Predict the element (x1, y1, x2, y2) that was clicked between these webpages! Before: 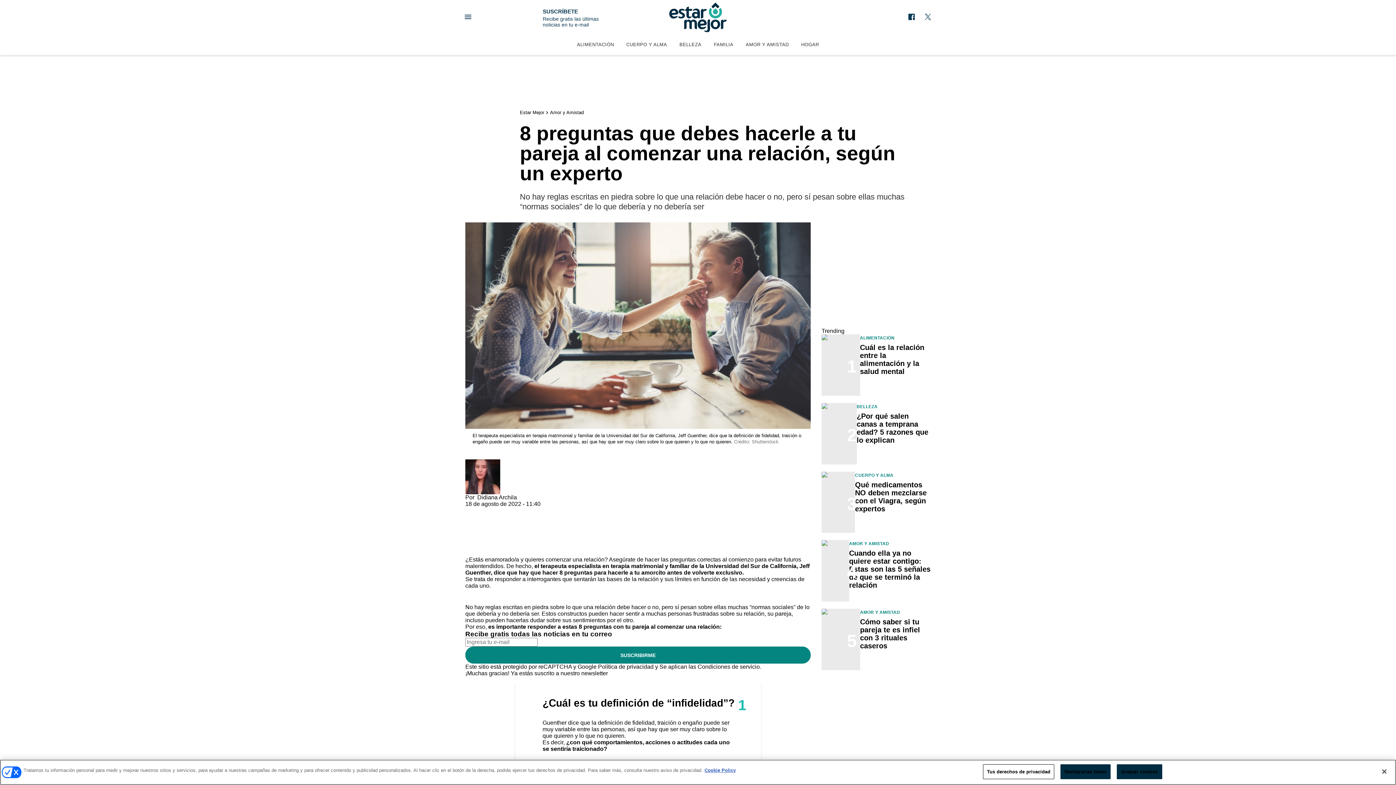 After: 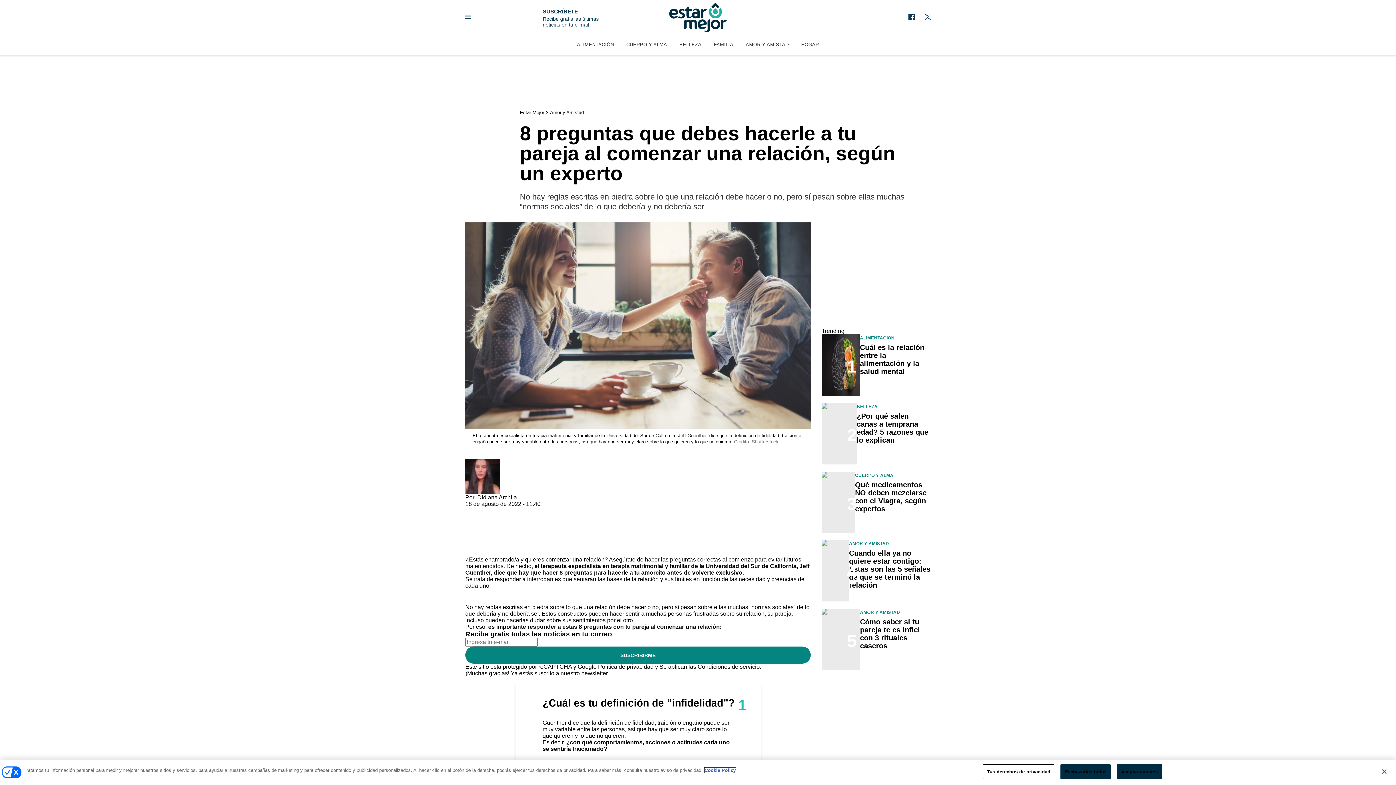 Action: bbox: (704, 768, 736, 773) label: Más información sobre su privacidad, se abre en una nueva pestaña